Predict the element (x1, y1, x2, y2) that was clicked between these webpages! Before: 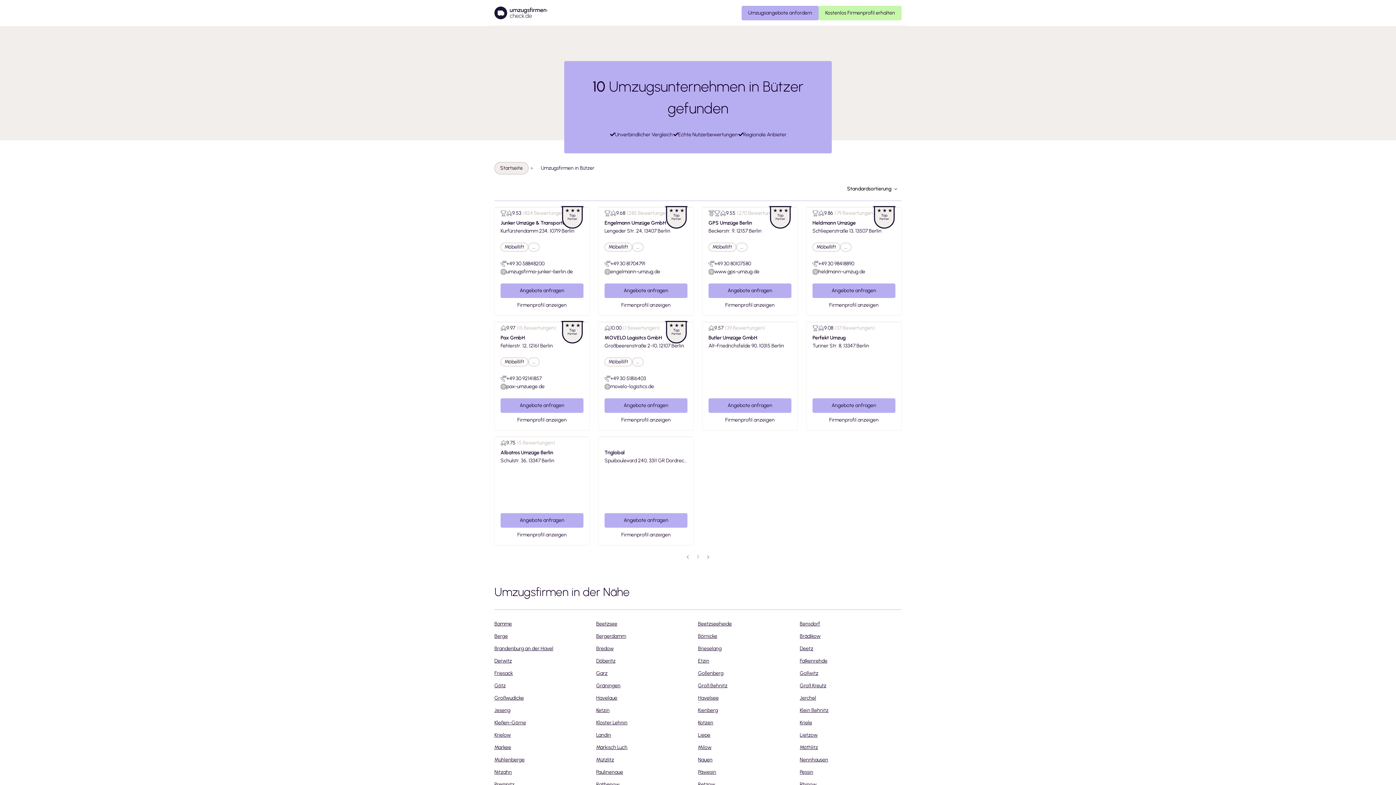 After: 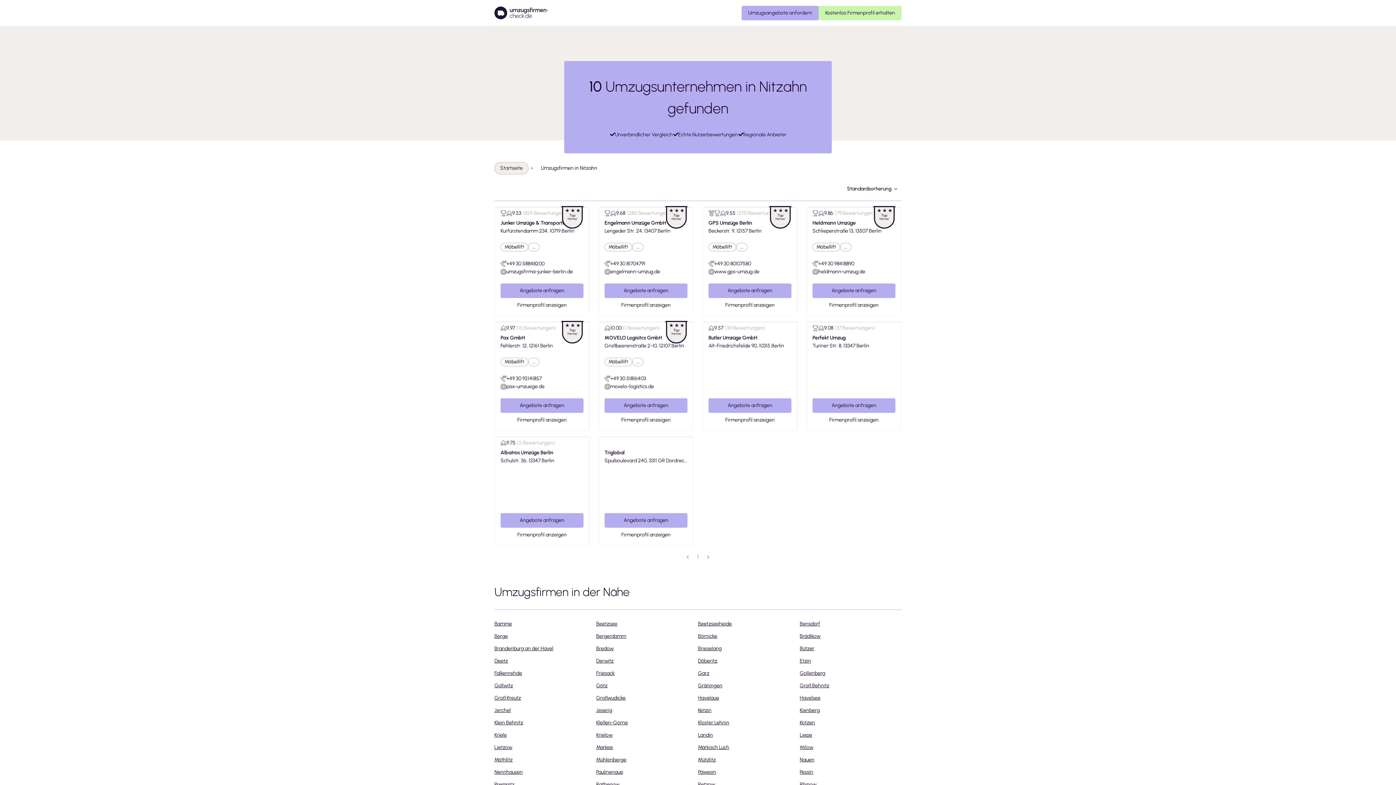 Action: bbox: (494, 767, 512, 778) label: Nitzahn